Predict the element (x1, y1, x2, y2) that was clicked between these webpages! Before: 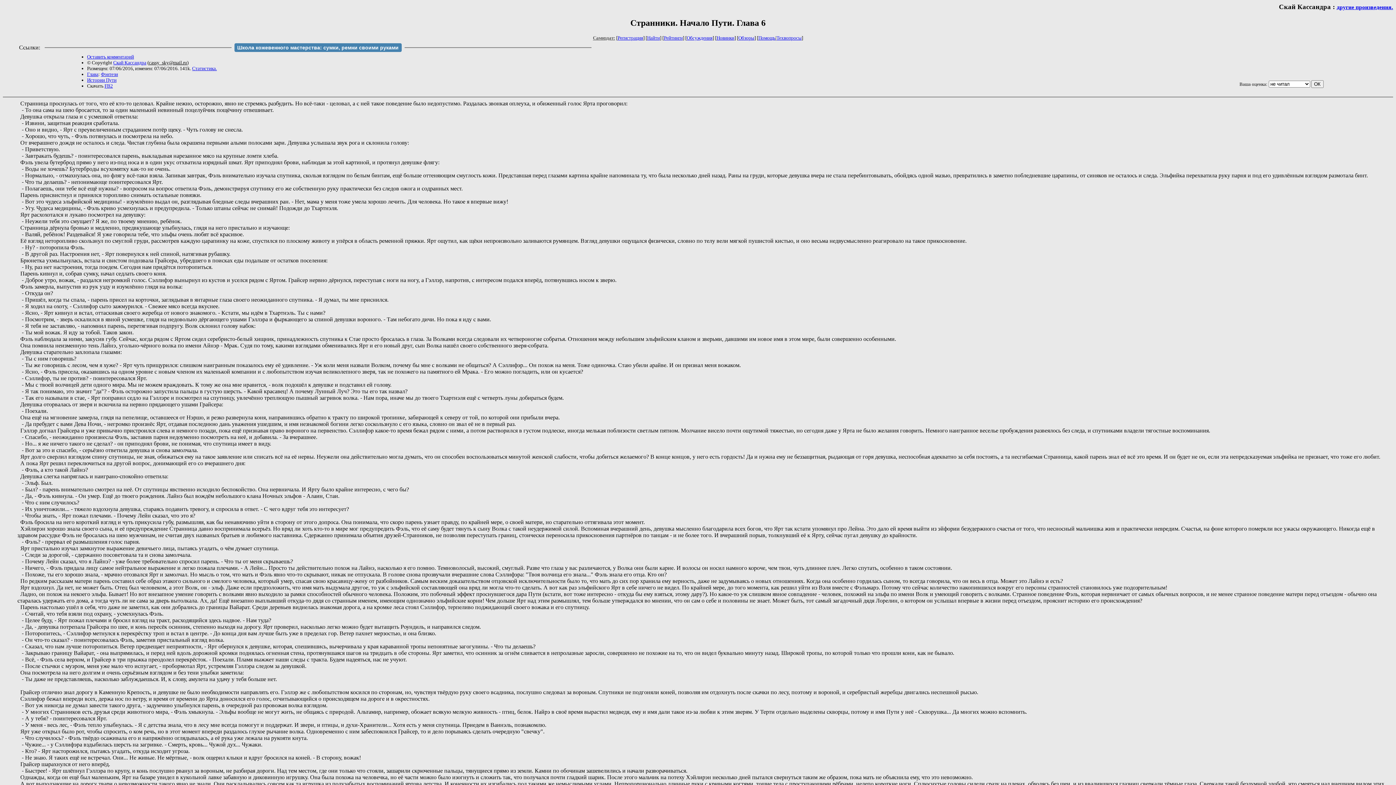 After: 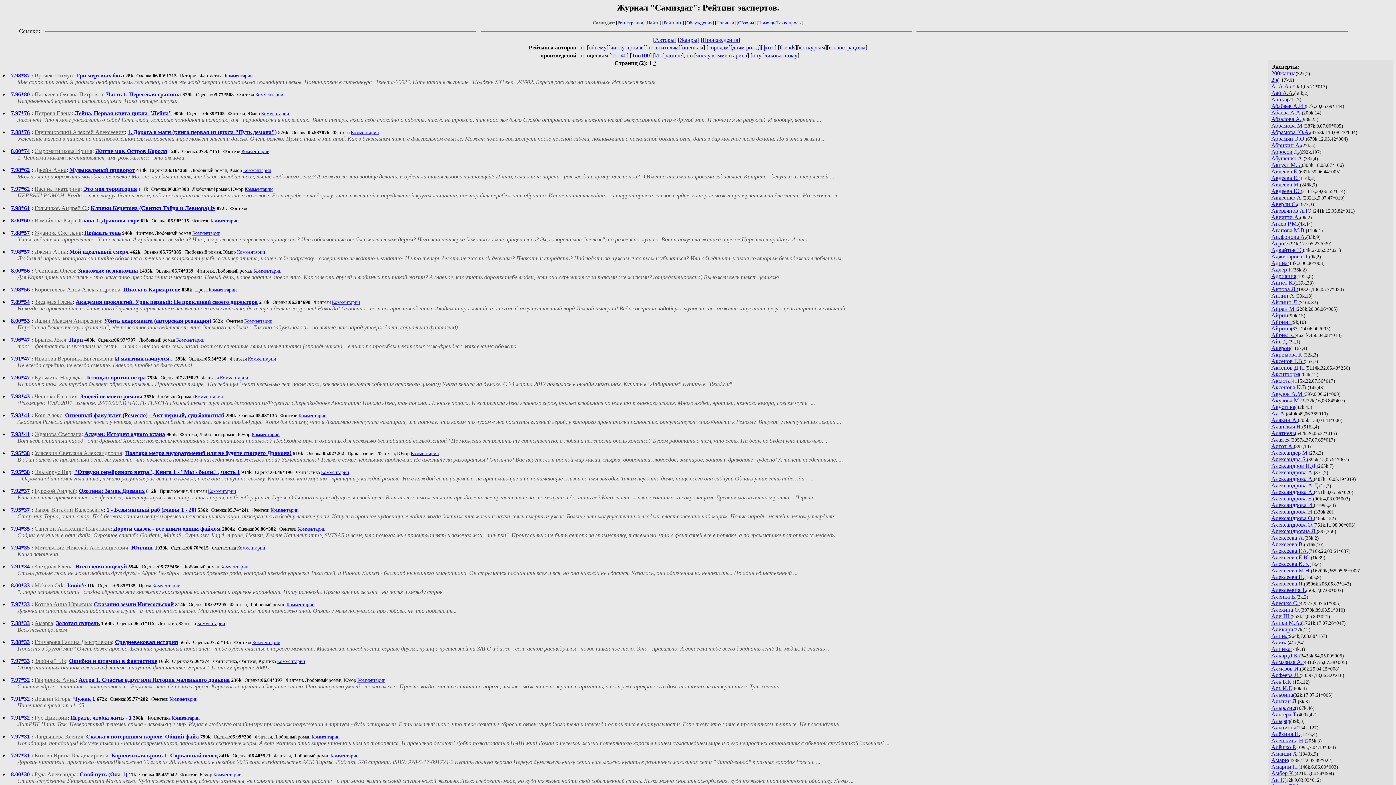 Action: bbox: (664, 35, 682, 40) label: Рейтинги